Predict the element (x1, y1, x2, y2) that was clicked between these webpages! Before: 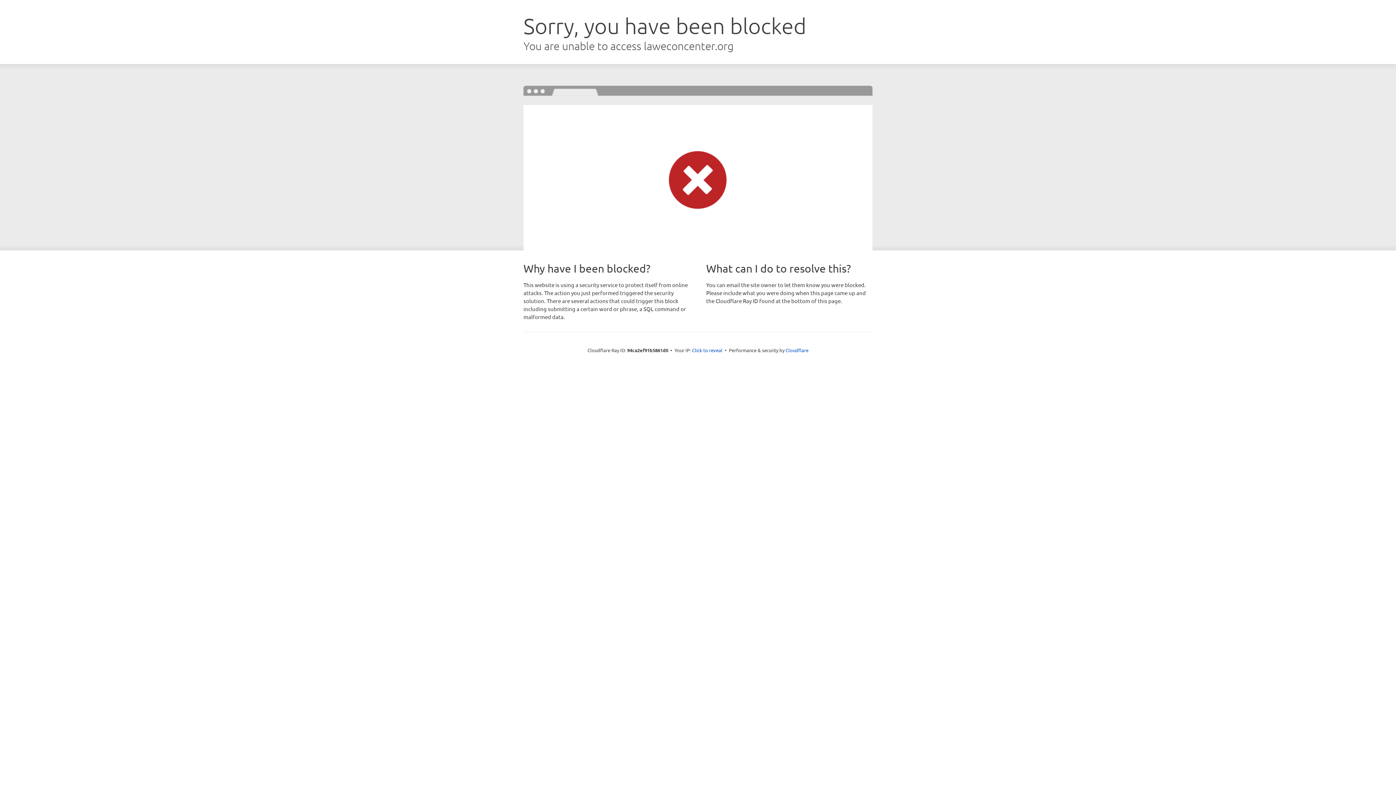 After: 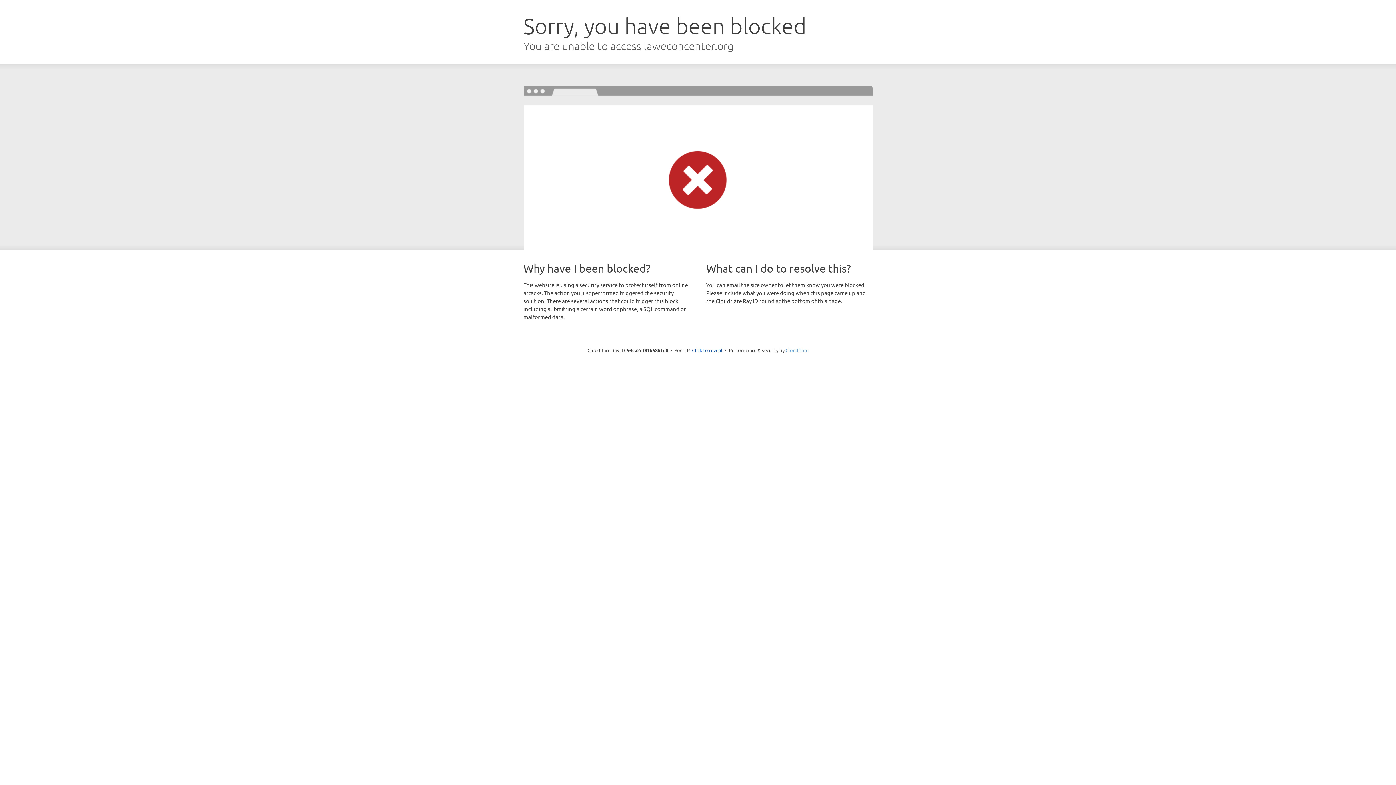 Action: bbox: (785, 347, 808, 353) label: Cloudflare